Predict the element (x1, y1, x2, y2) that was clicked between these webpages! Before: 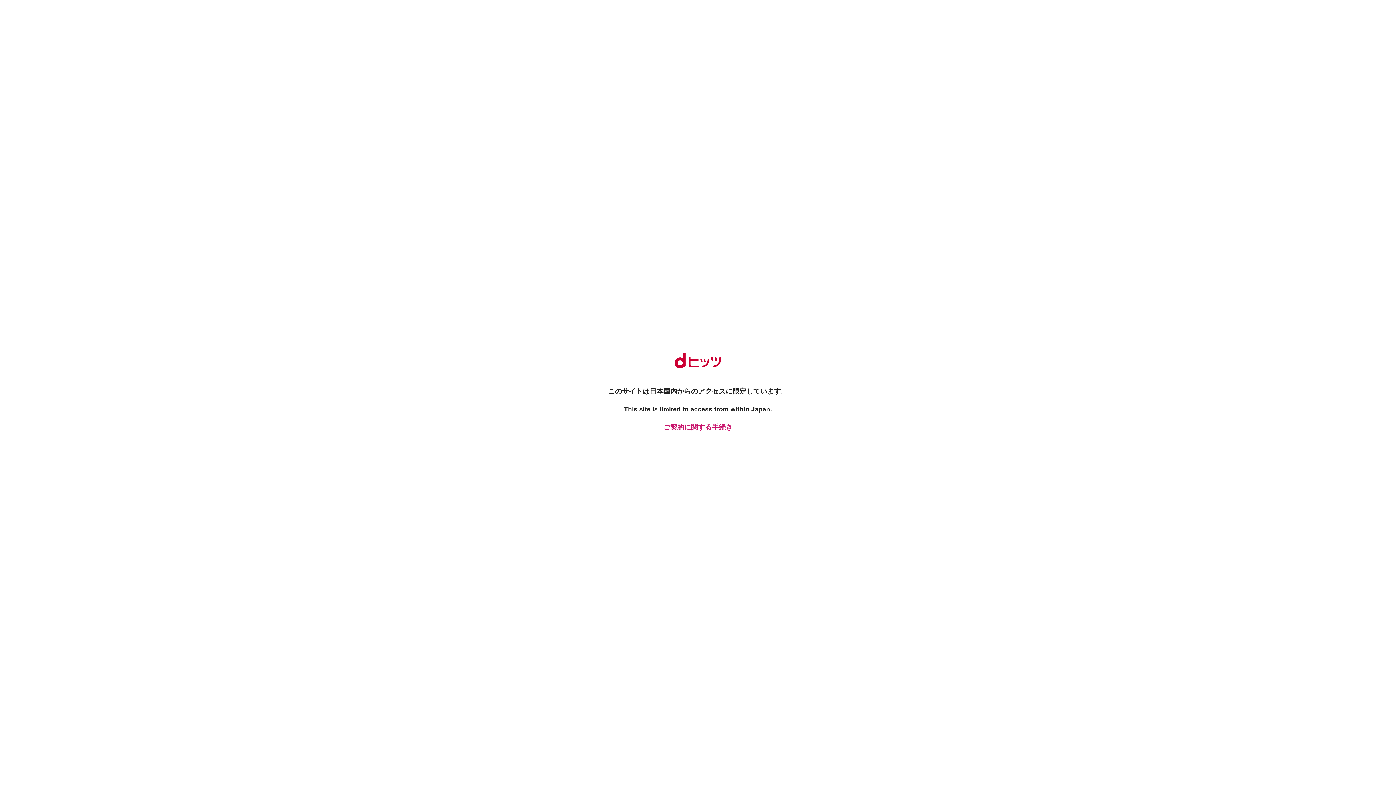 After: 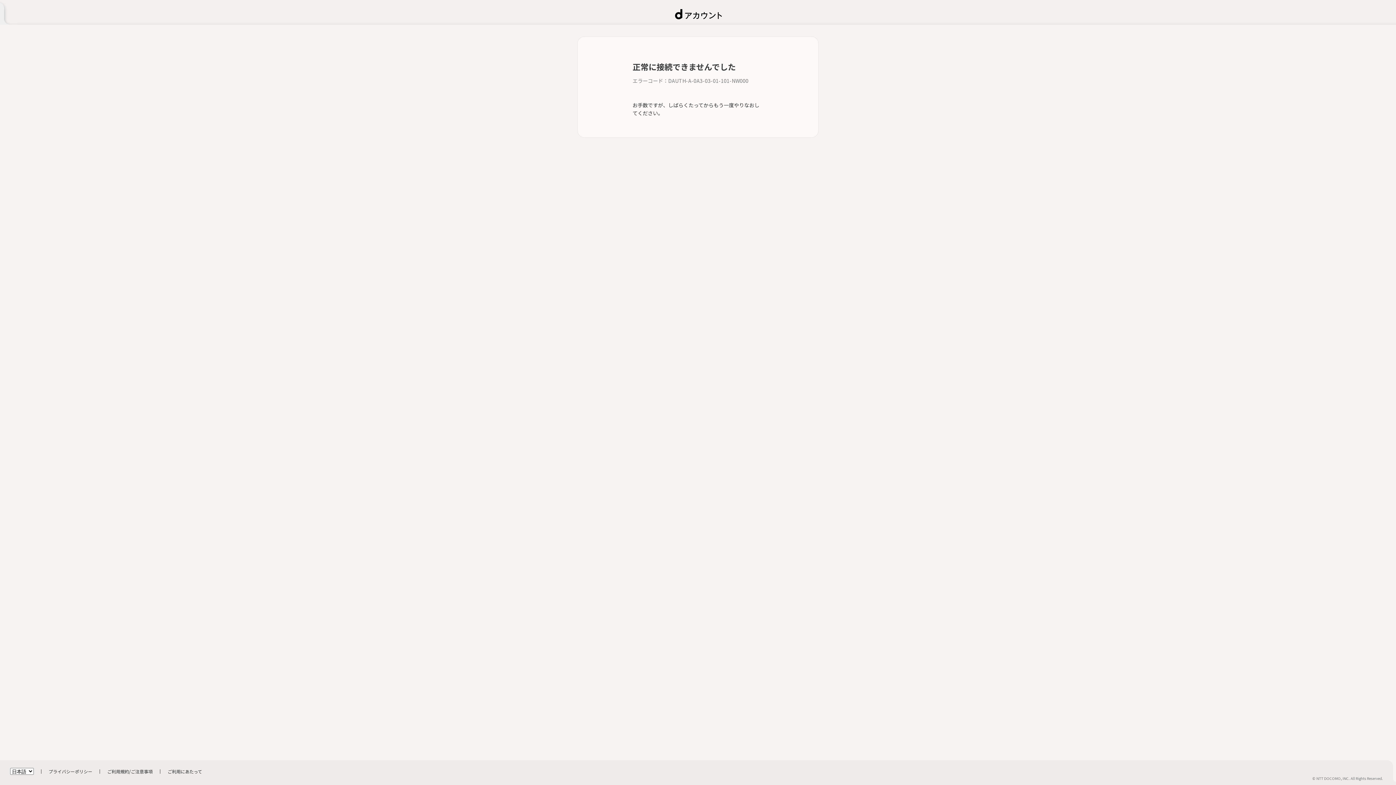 Action: bbox: (661, 422, 734, 432) label: ご契約に関する手続き